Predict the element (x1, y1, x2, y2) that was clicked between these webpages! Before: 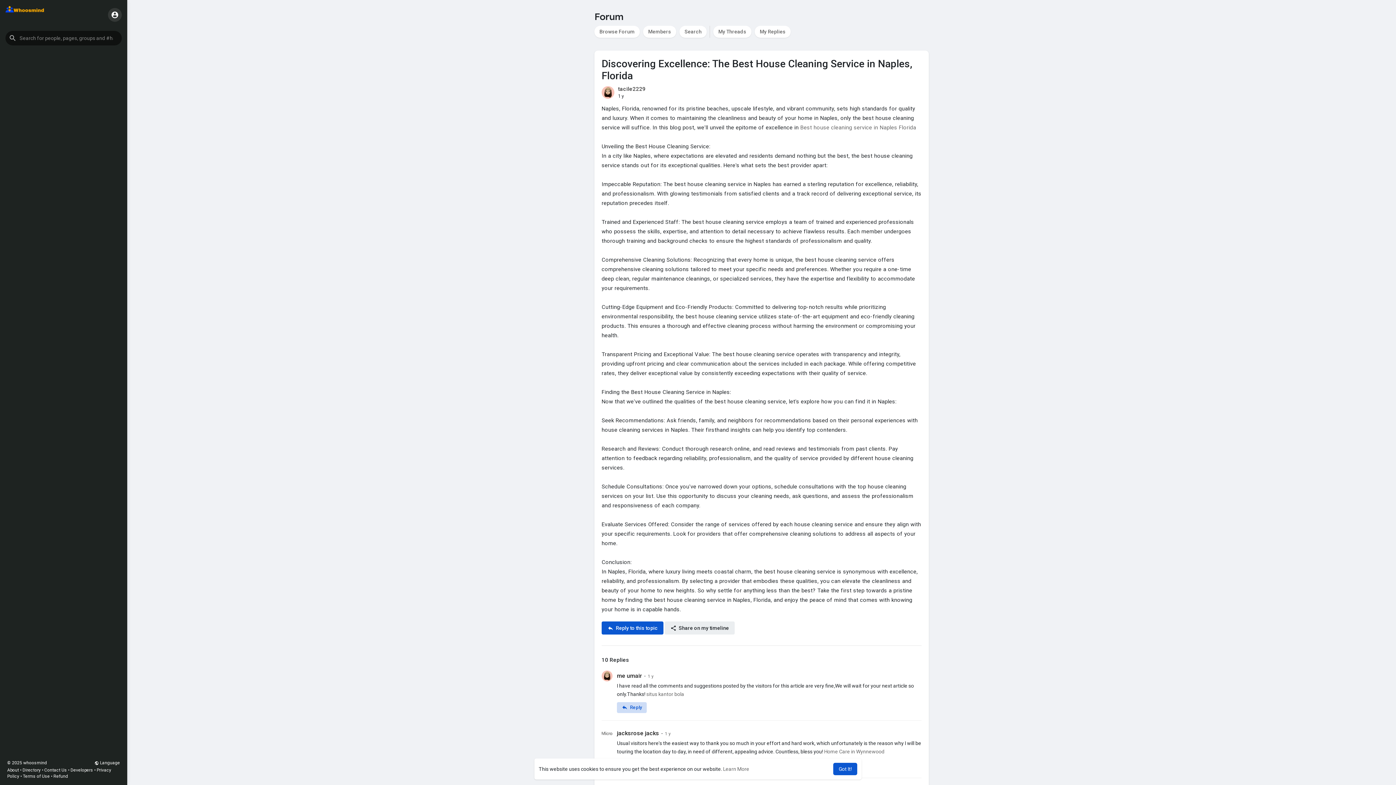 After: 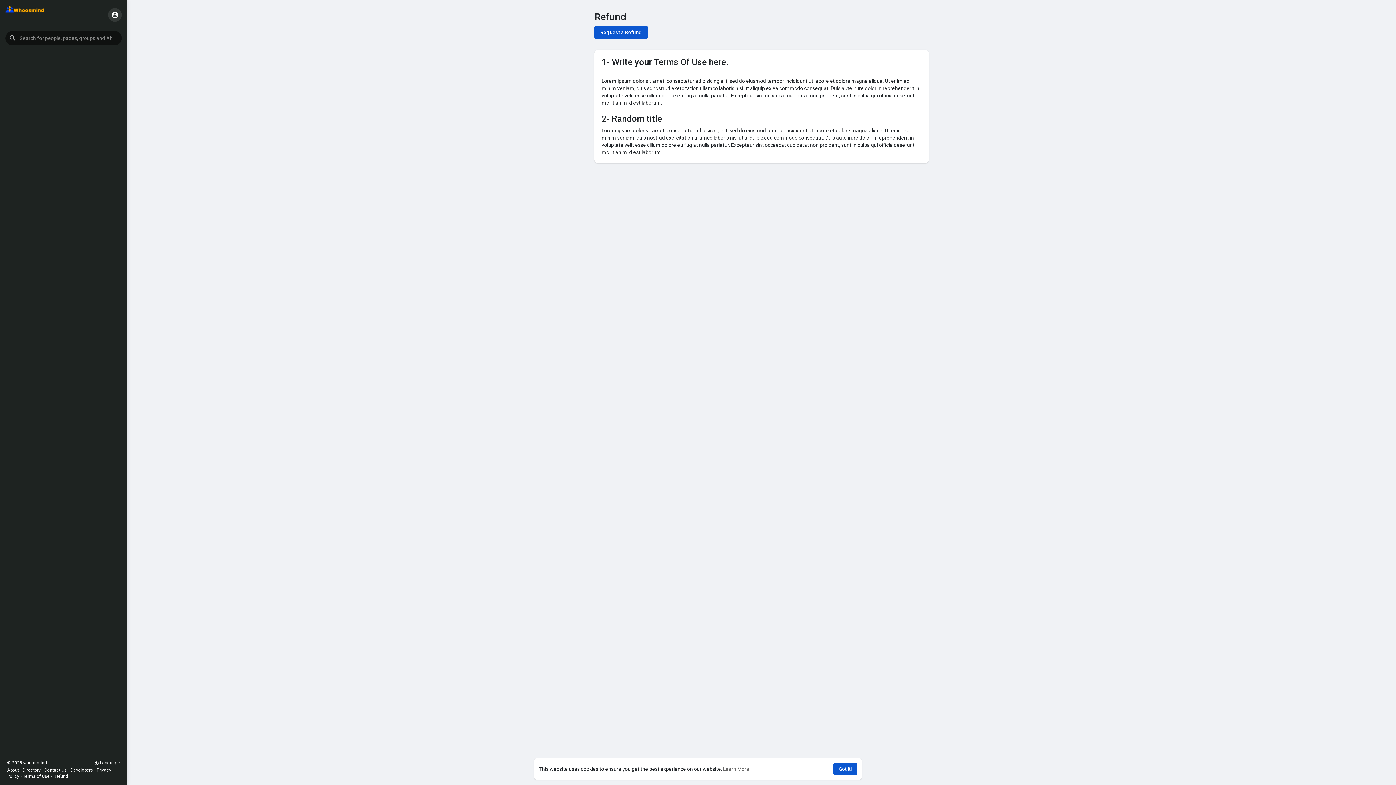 Action: bbox: (53, 774, 68, 779) label: Refund